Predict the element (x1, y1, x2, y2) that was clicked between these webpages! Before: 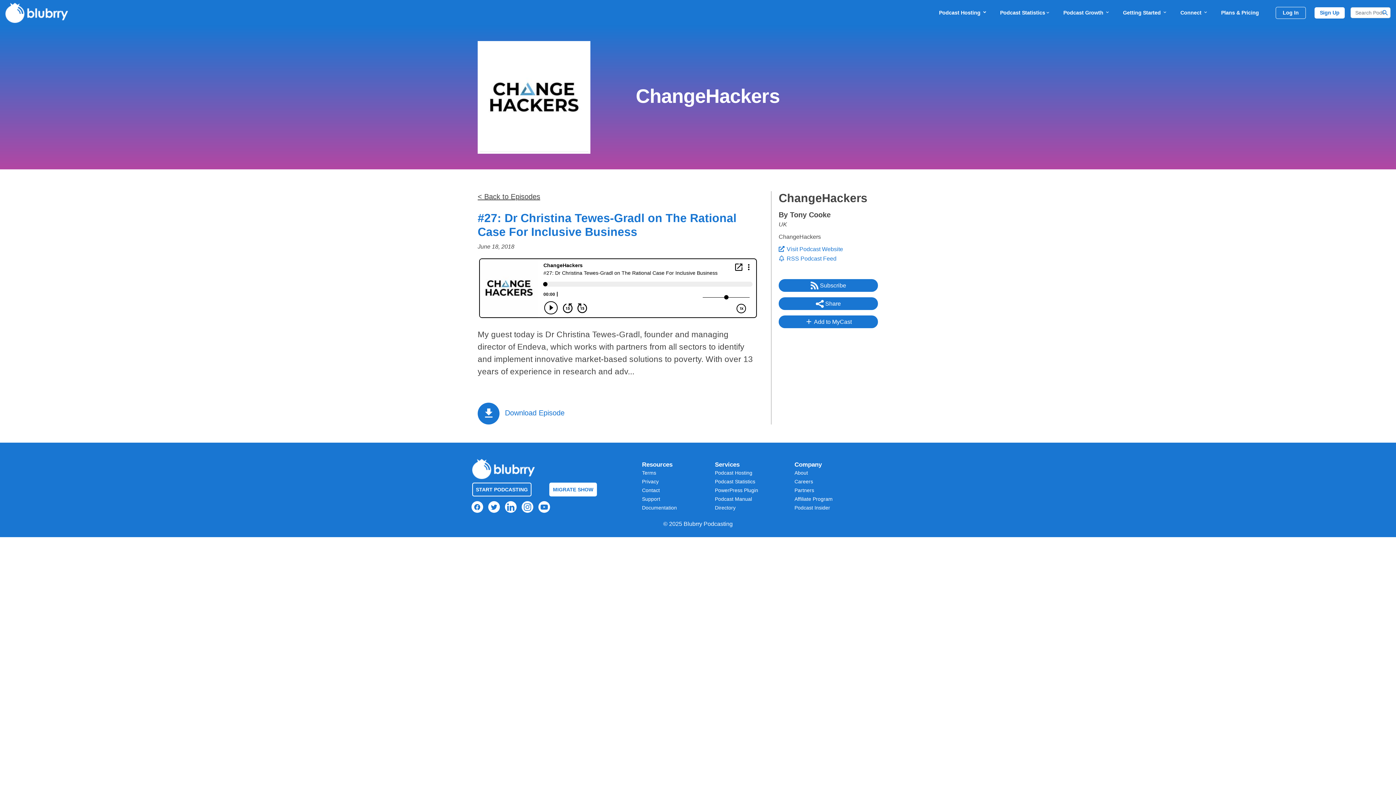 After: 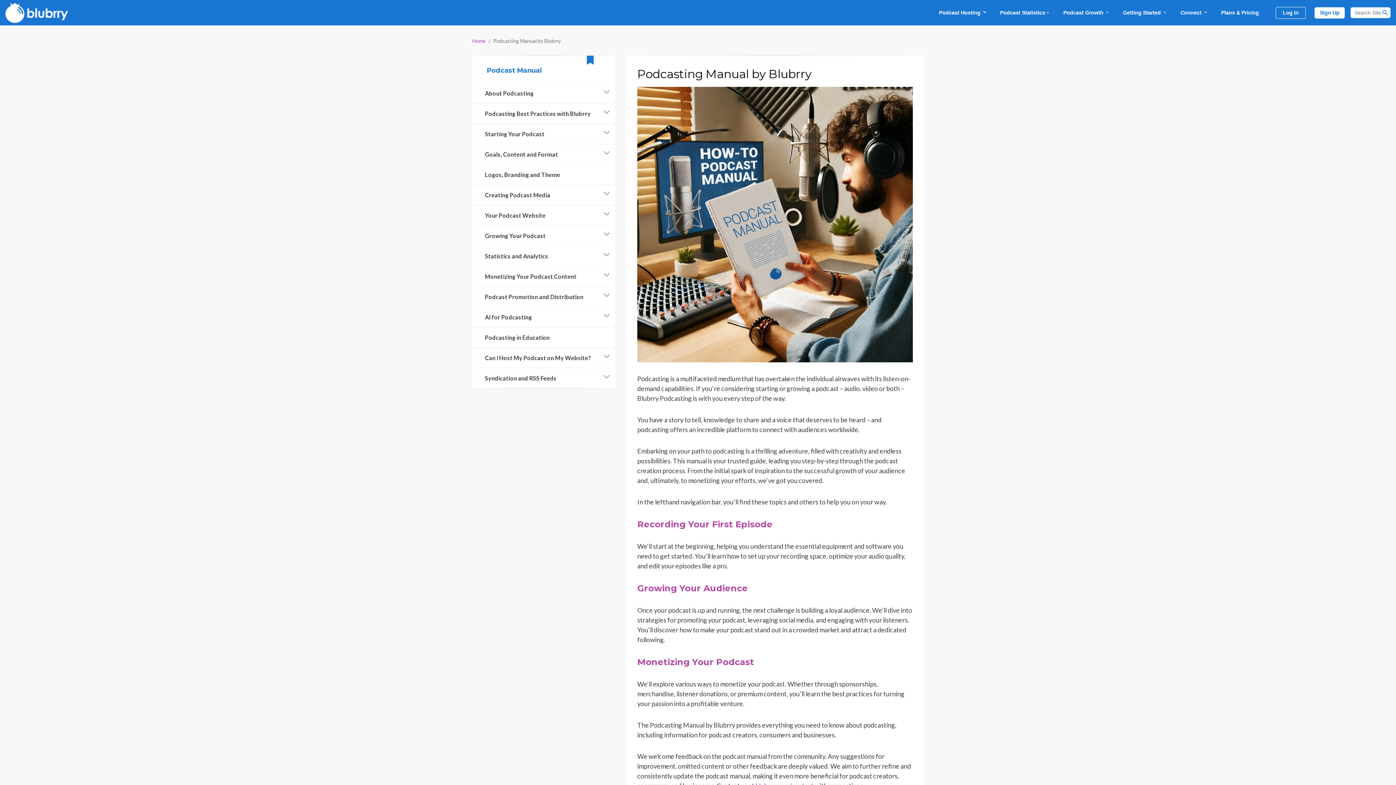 Action: bbox: (715, 496, 752, 502) label: Podcast Manual